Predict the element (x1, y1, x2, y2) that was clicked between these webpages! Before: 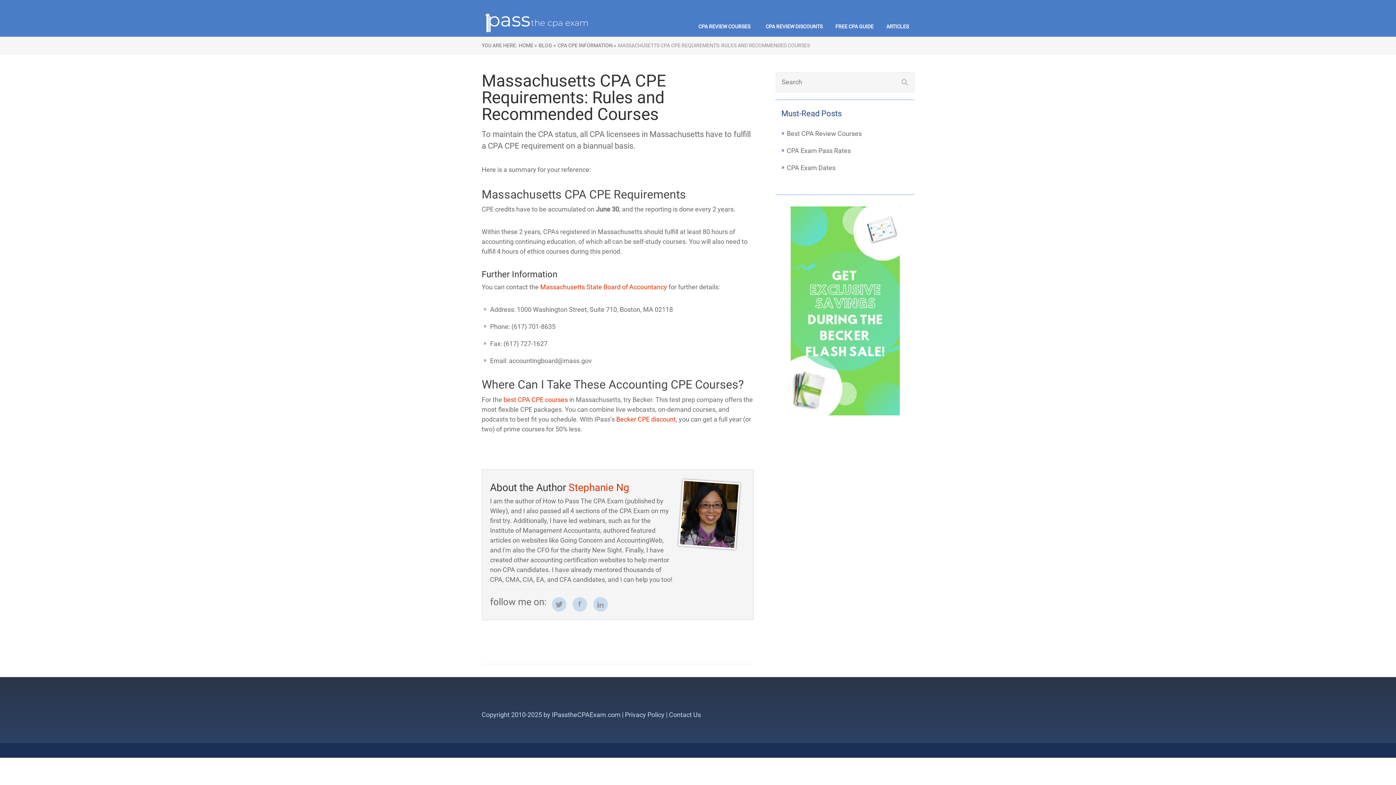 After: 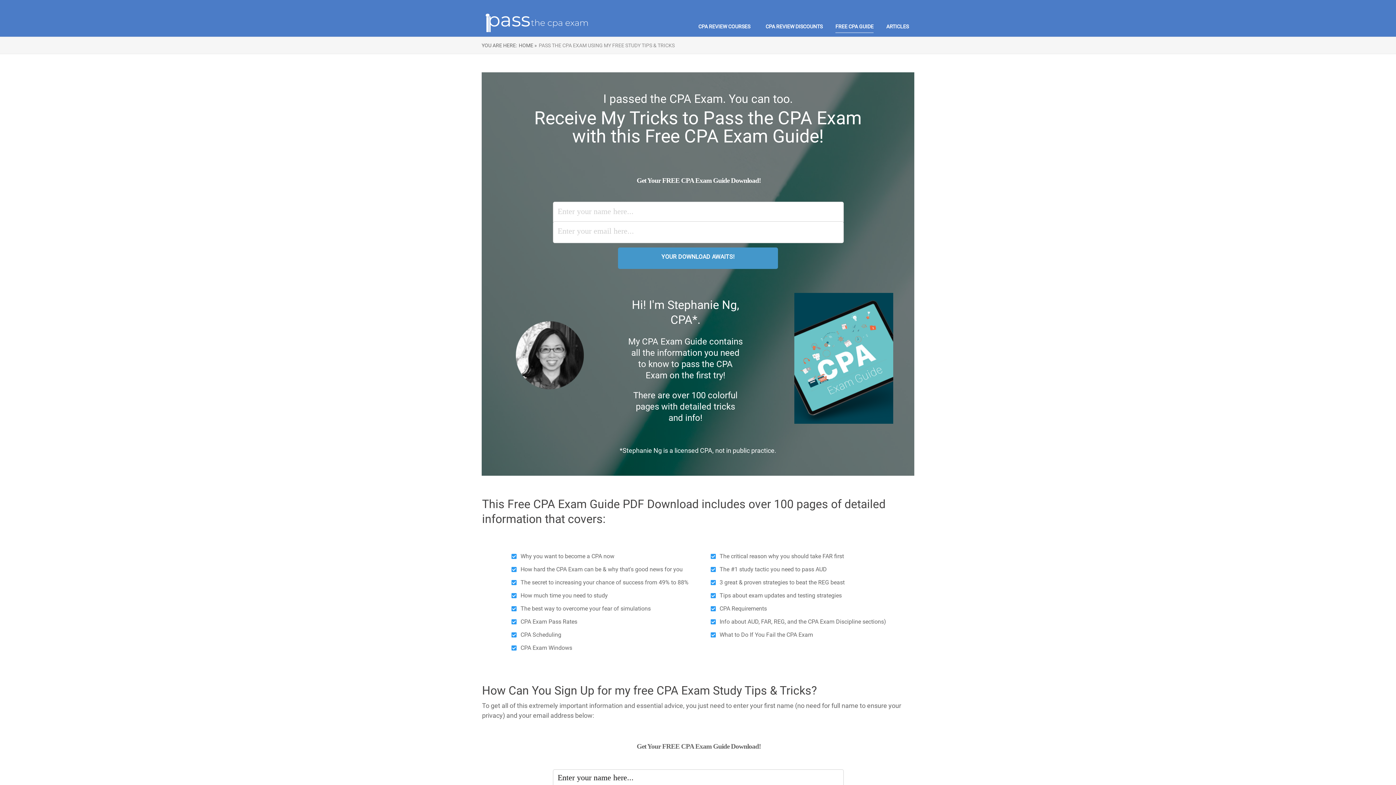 Action: label: FREE CPA GUIDE bbox: (835, 23, 873, 29)